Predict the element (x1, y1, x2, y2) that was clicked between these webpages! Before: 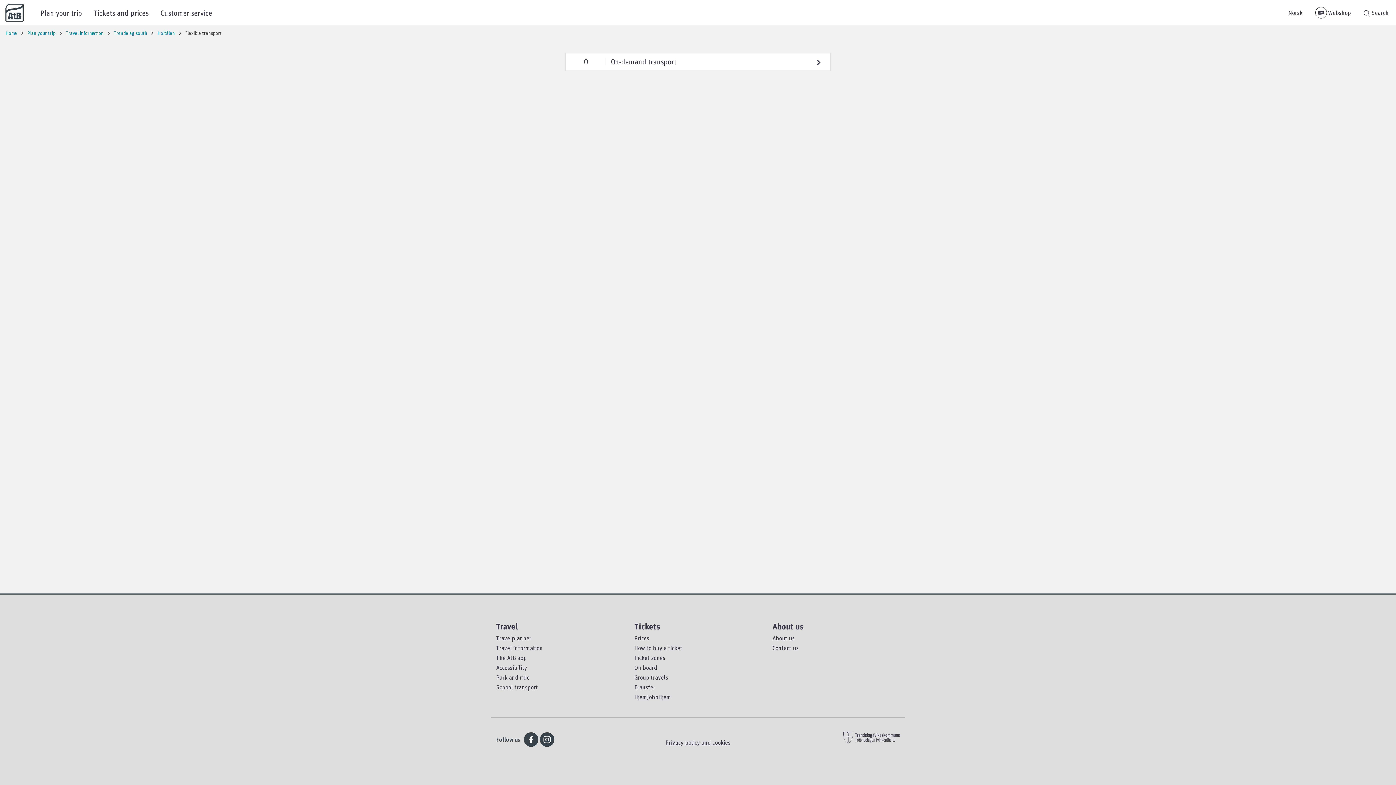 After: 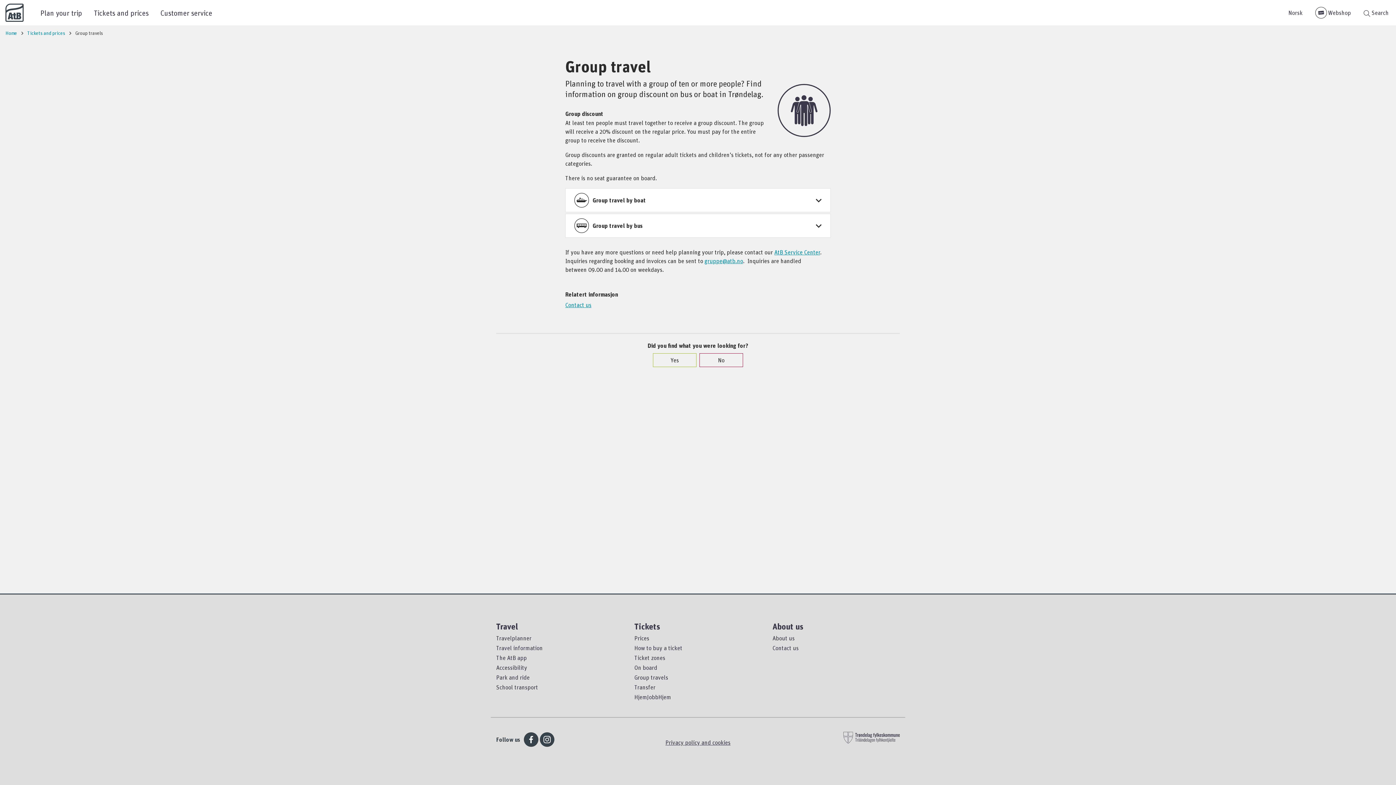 Action: bbox: (634, 674, 668, 681) label: Group travels